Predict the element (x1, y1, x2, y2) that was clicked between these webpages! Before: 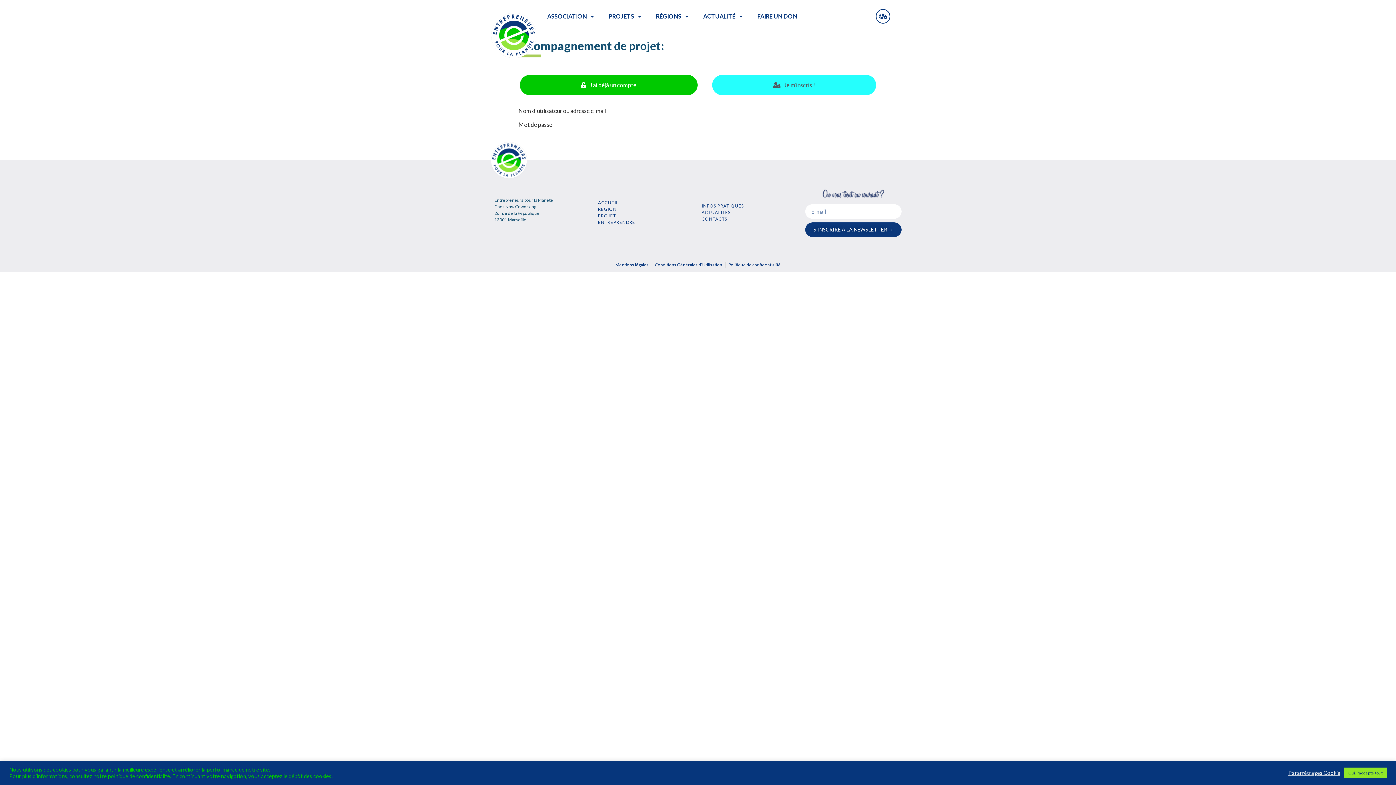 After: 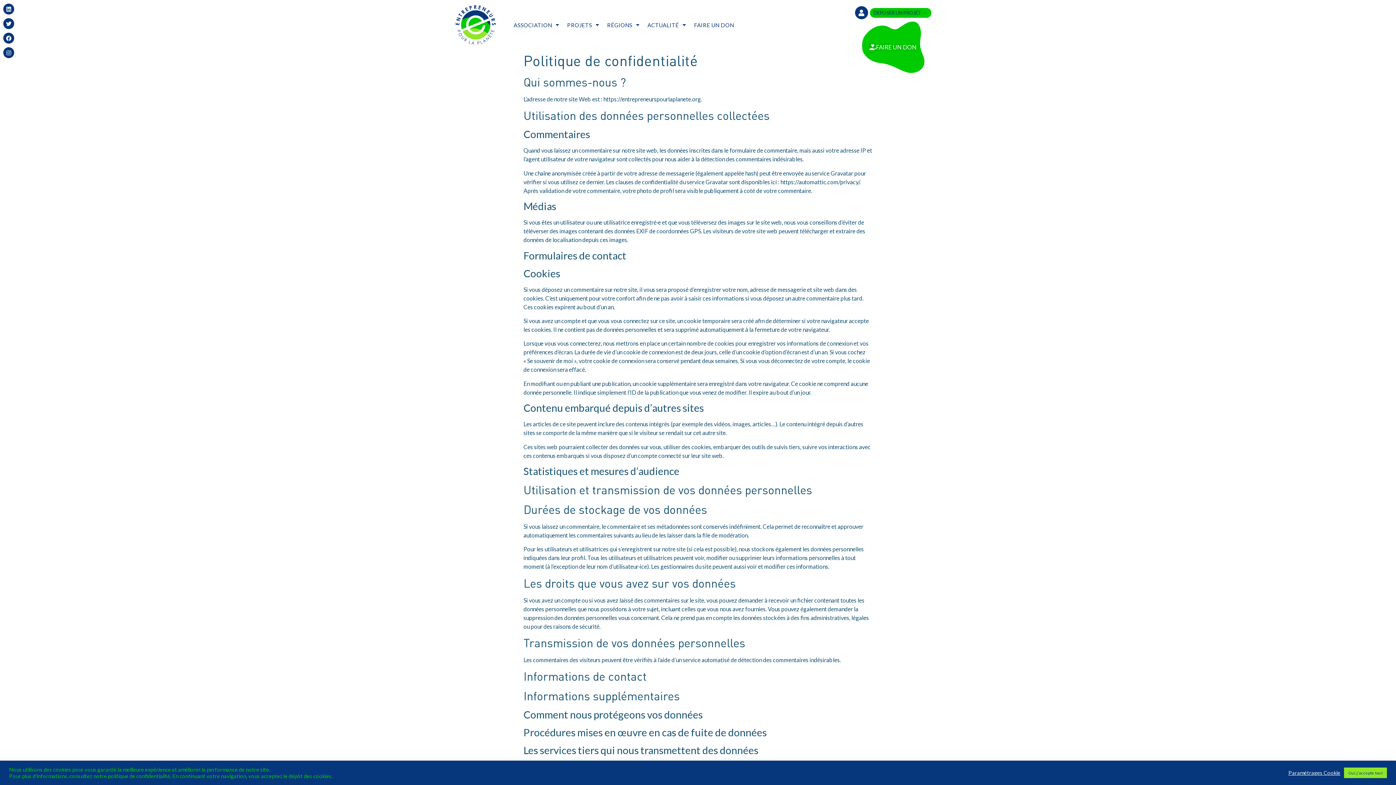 Action: label: Politique de confidentialité bbox: (728, 261, 780, 268)